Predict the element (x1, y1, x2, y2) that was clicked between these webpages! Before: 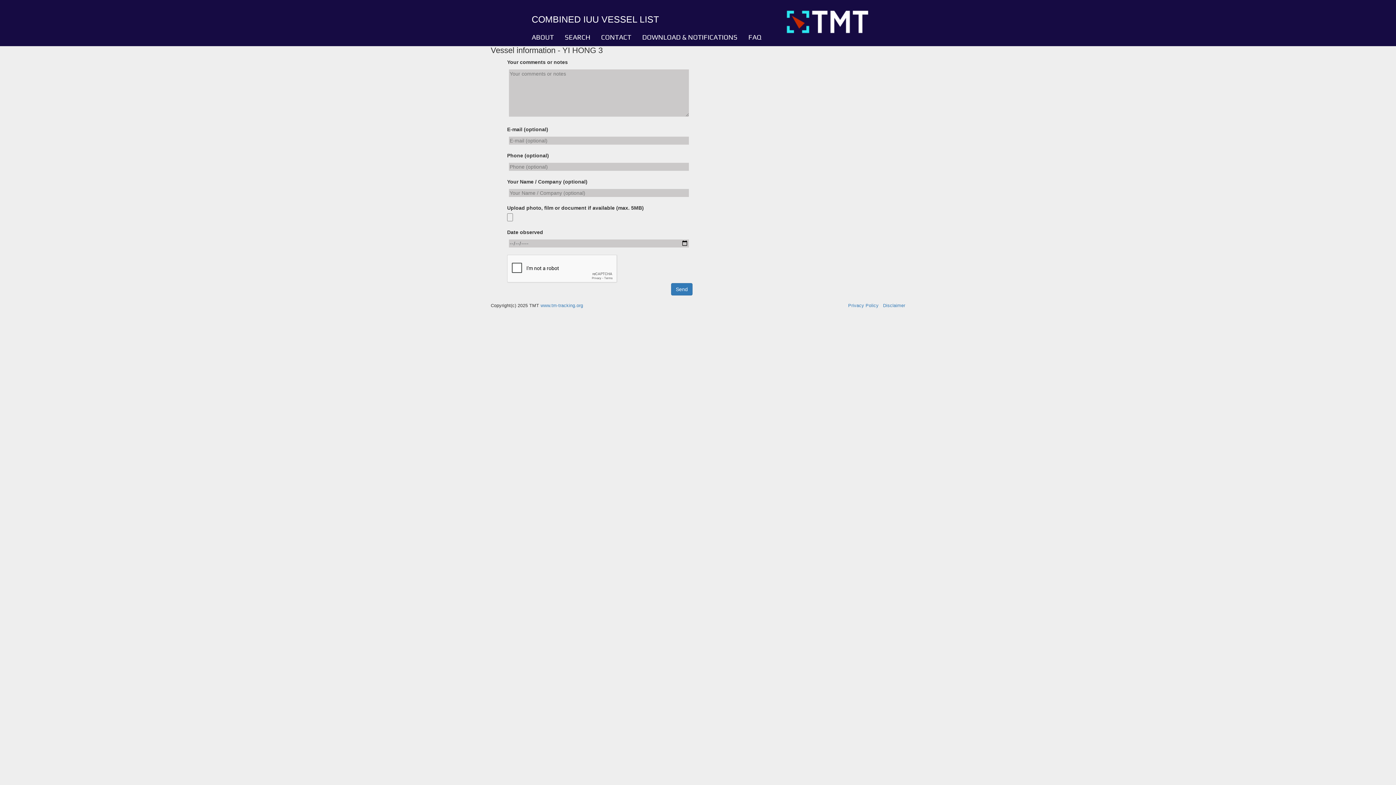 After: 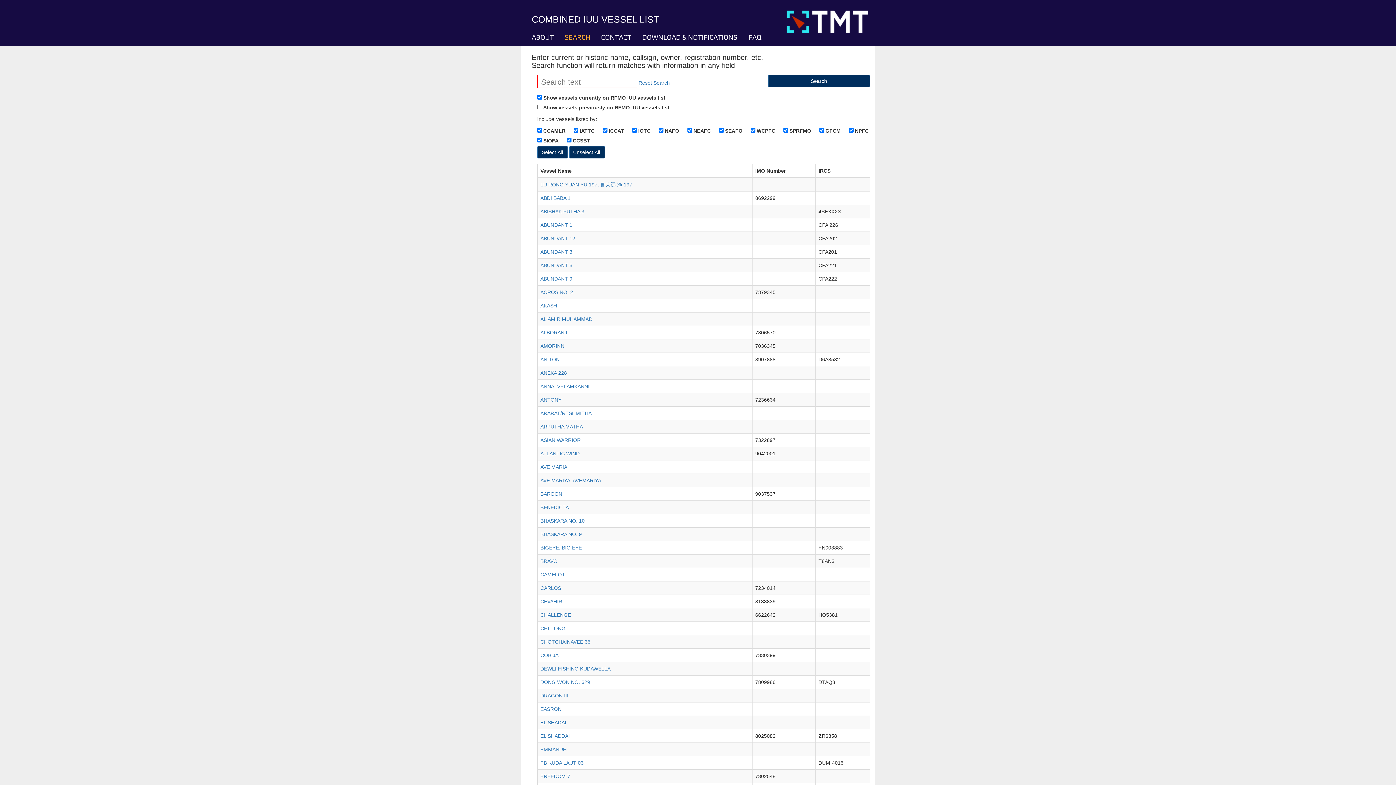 Action: bbox: (559, 28, 595, 46) label: SEARCH